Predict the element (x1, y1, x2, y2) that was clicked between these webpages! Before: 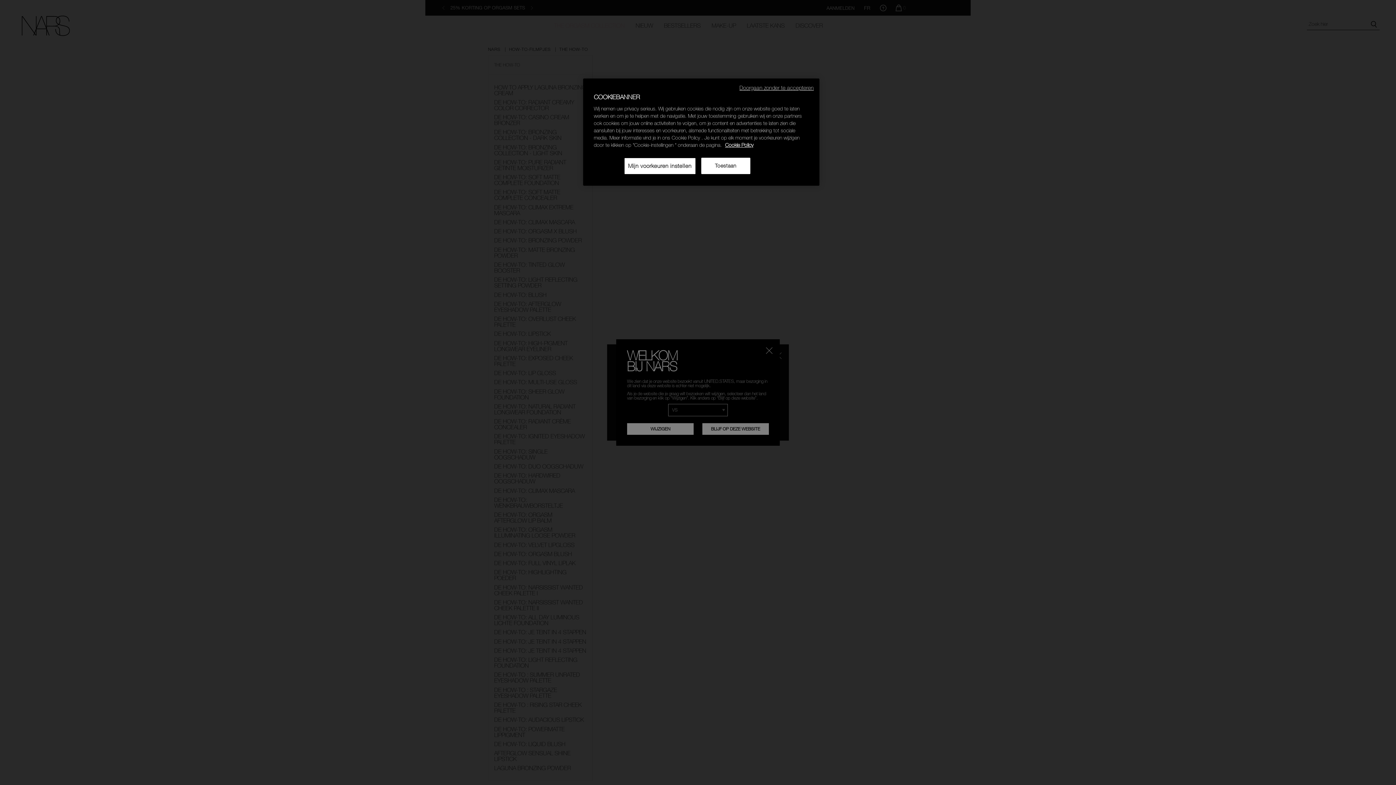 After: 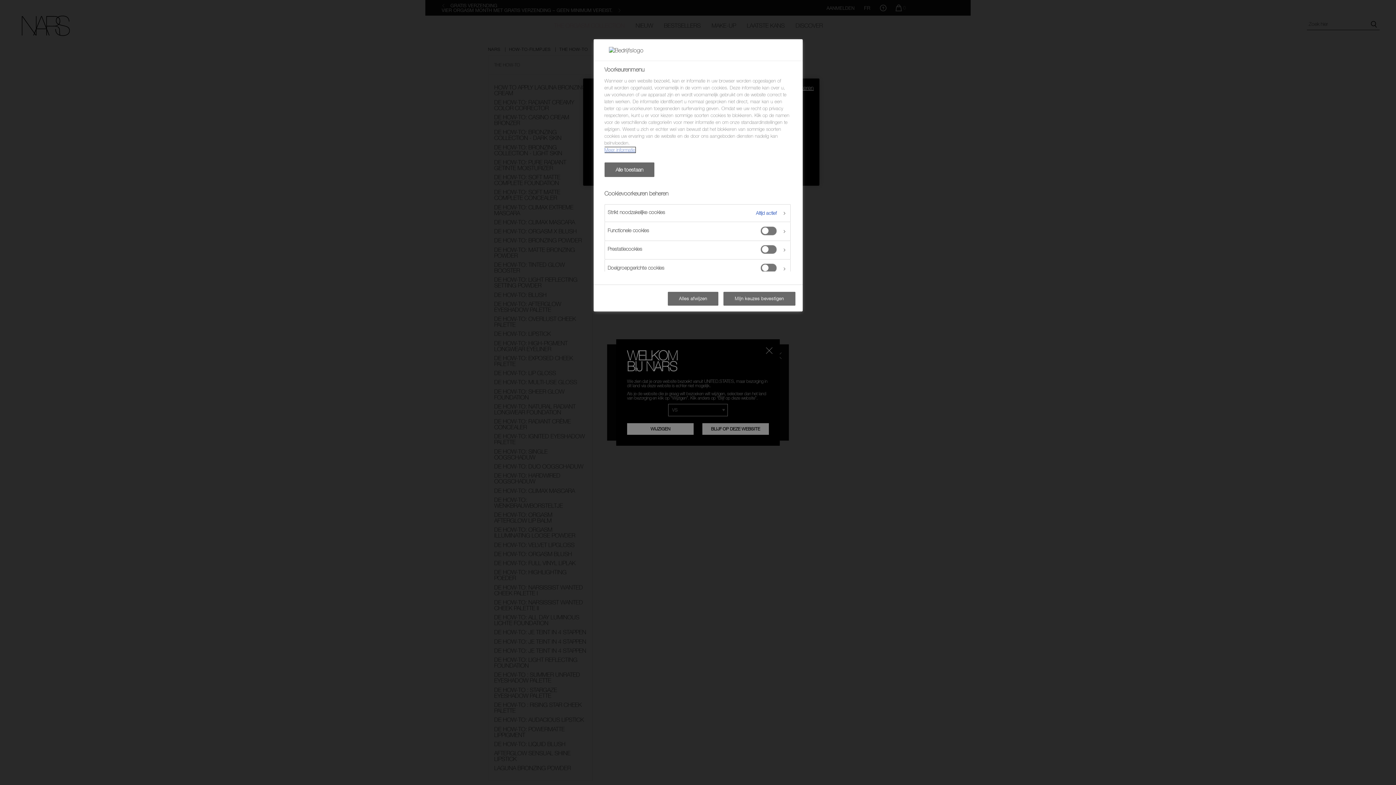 Action: label: Mijn voorkeuren instellen bbox: (624, 157, 695, 174)